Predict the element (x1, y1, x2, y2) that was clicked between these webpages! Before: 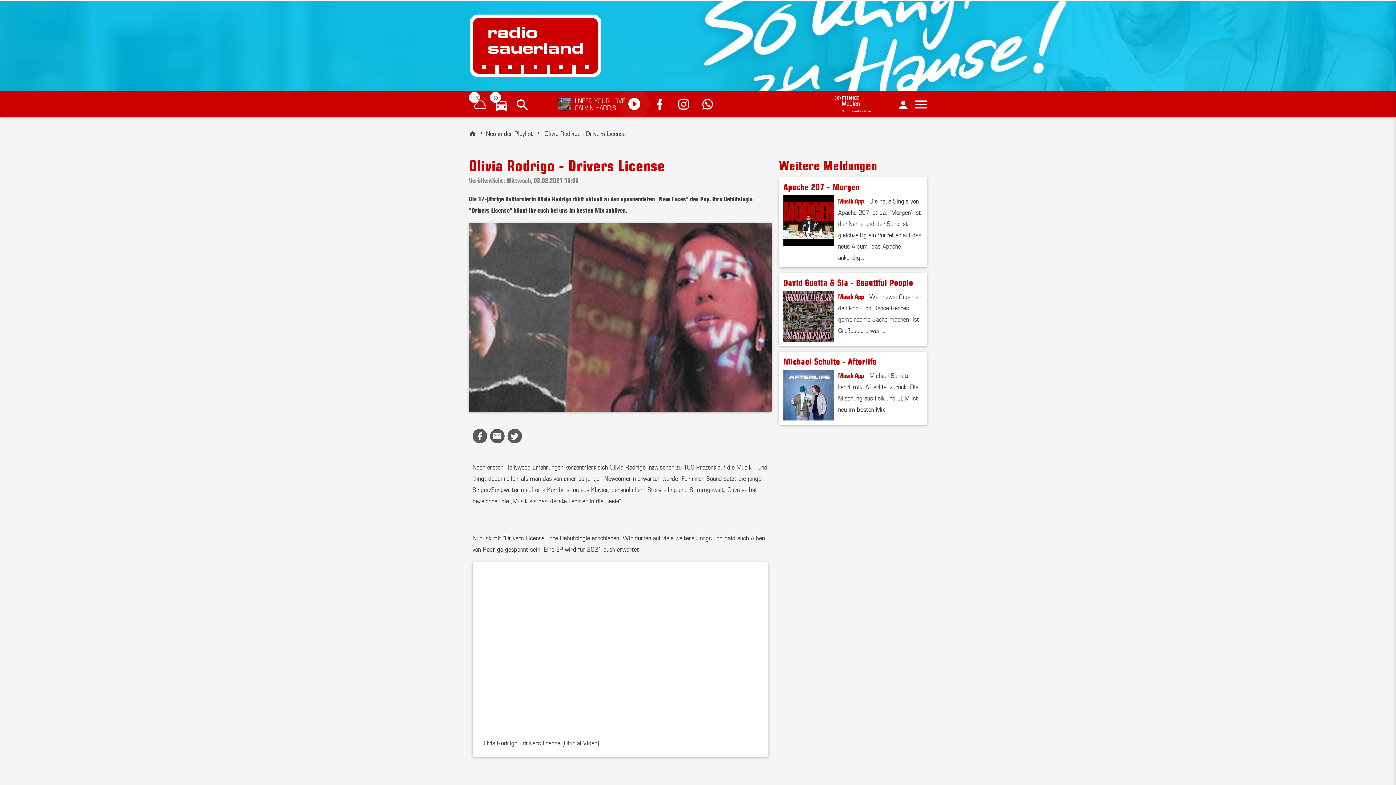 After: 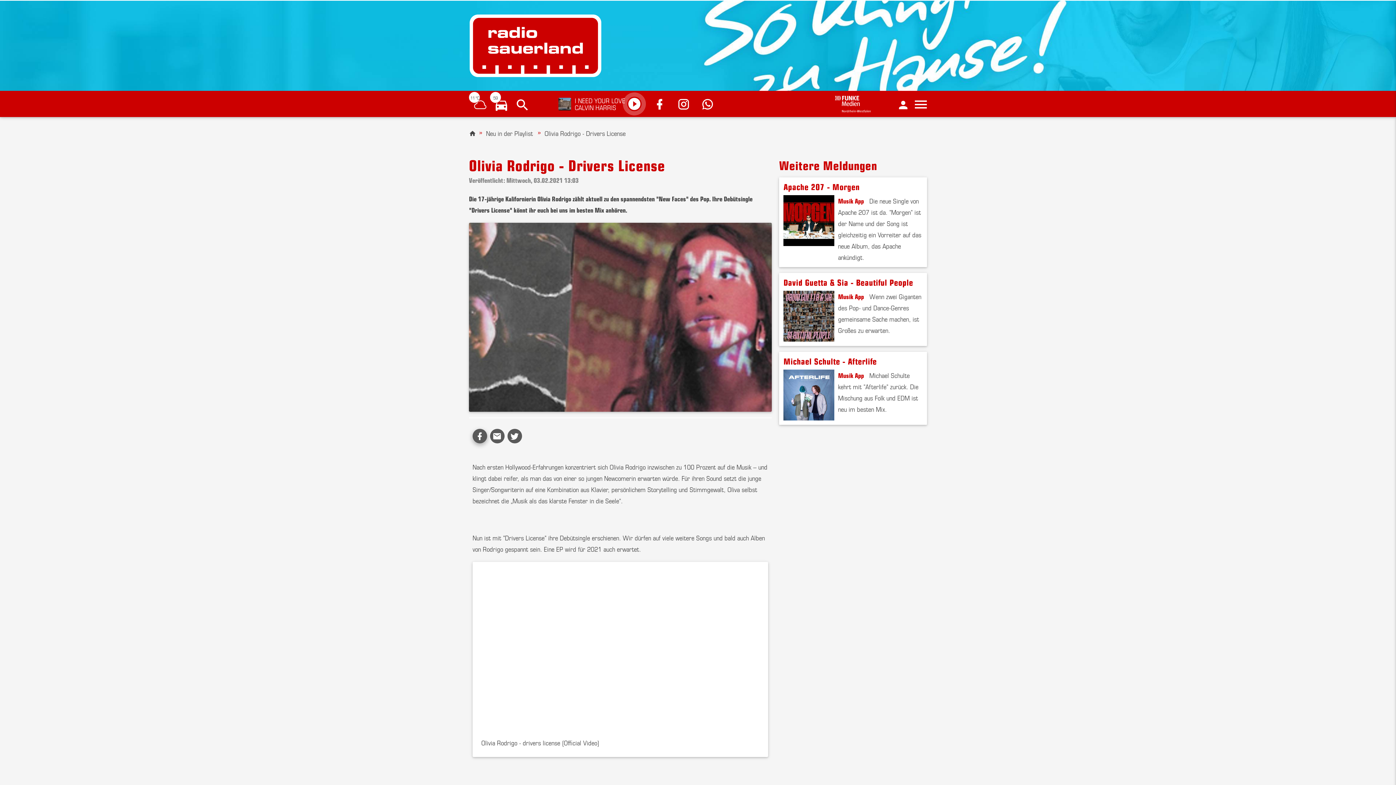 Action: bbox: (472, 429, 487, 443)